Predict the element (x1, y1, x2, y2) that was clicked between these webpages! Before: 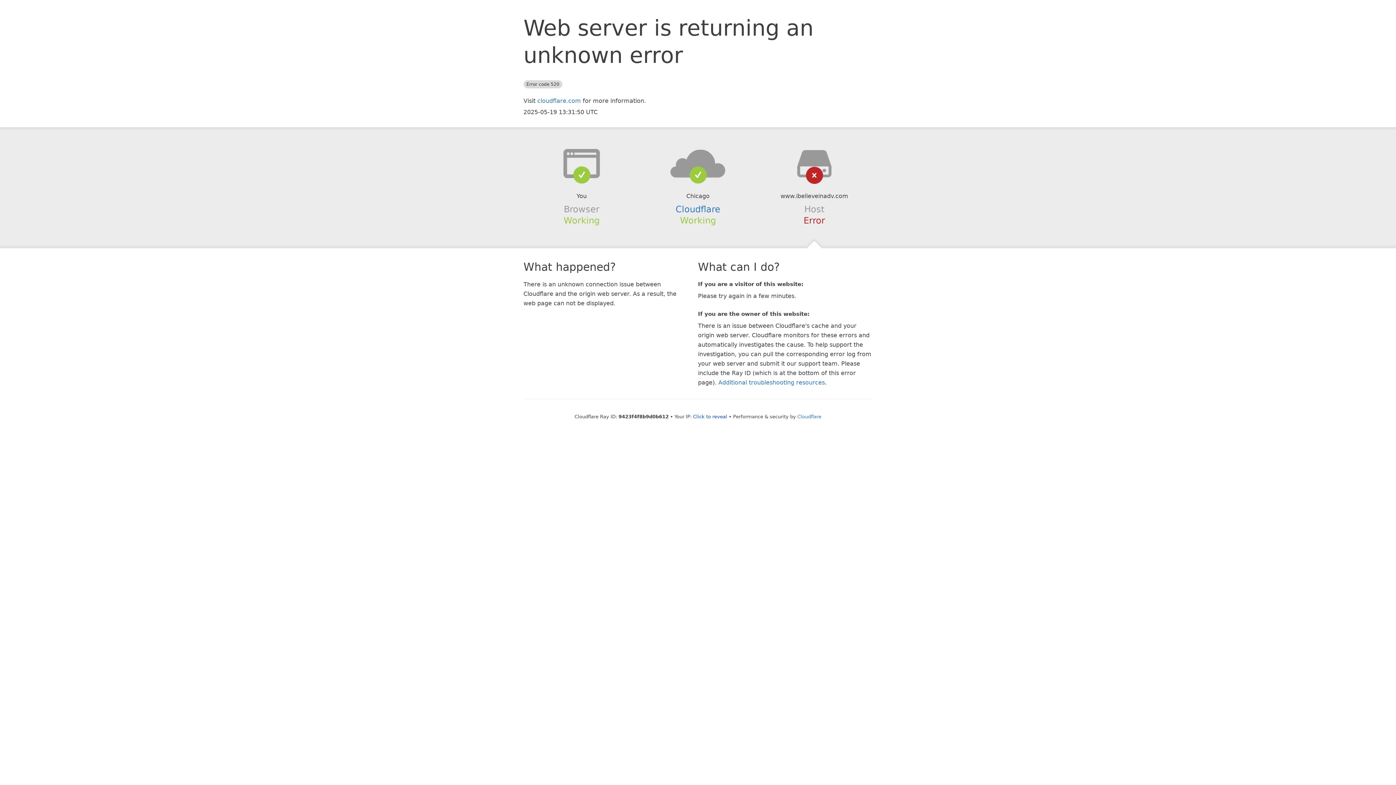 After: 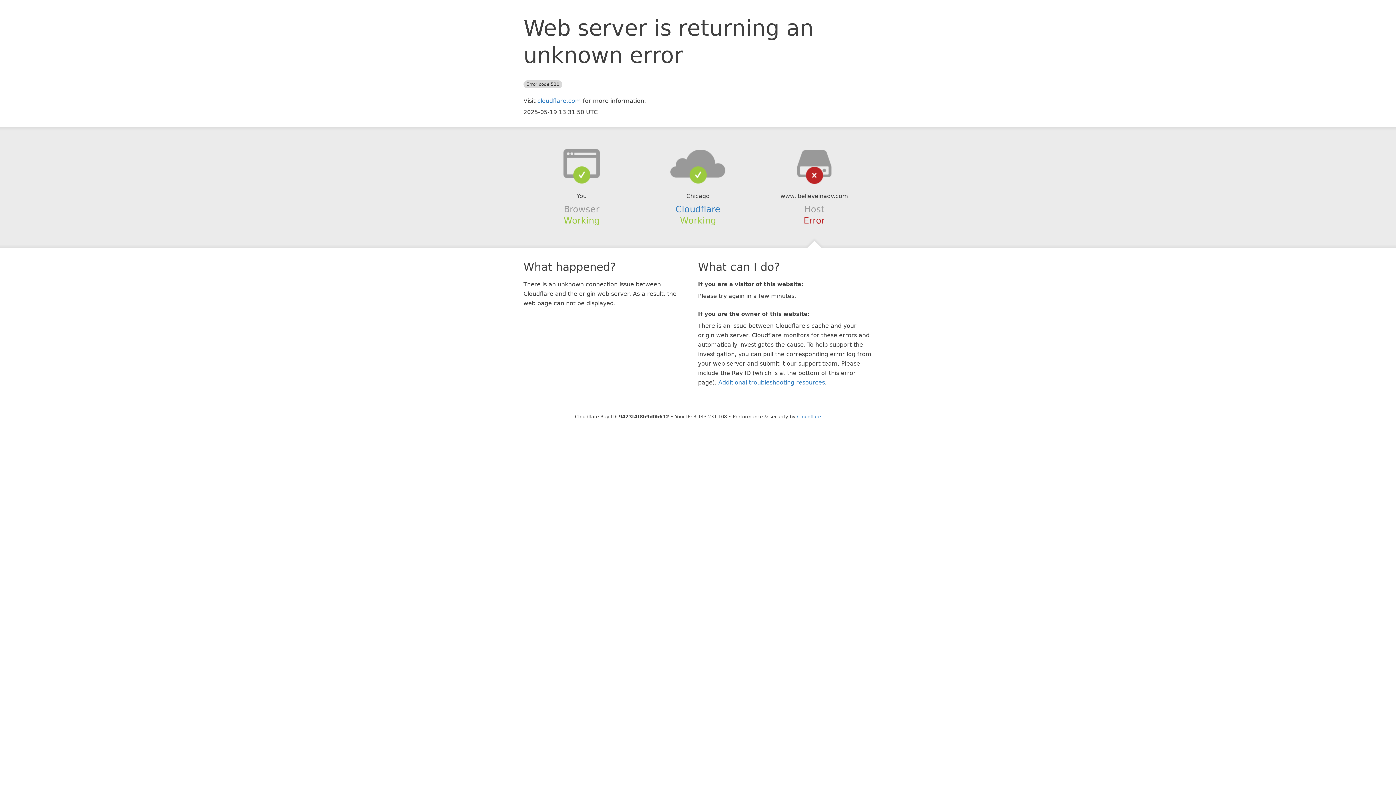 Action: label: Click to reveal bbox: (693, 414, 727, 419)